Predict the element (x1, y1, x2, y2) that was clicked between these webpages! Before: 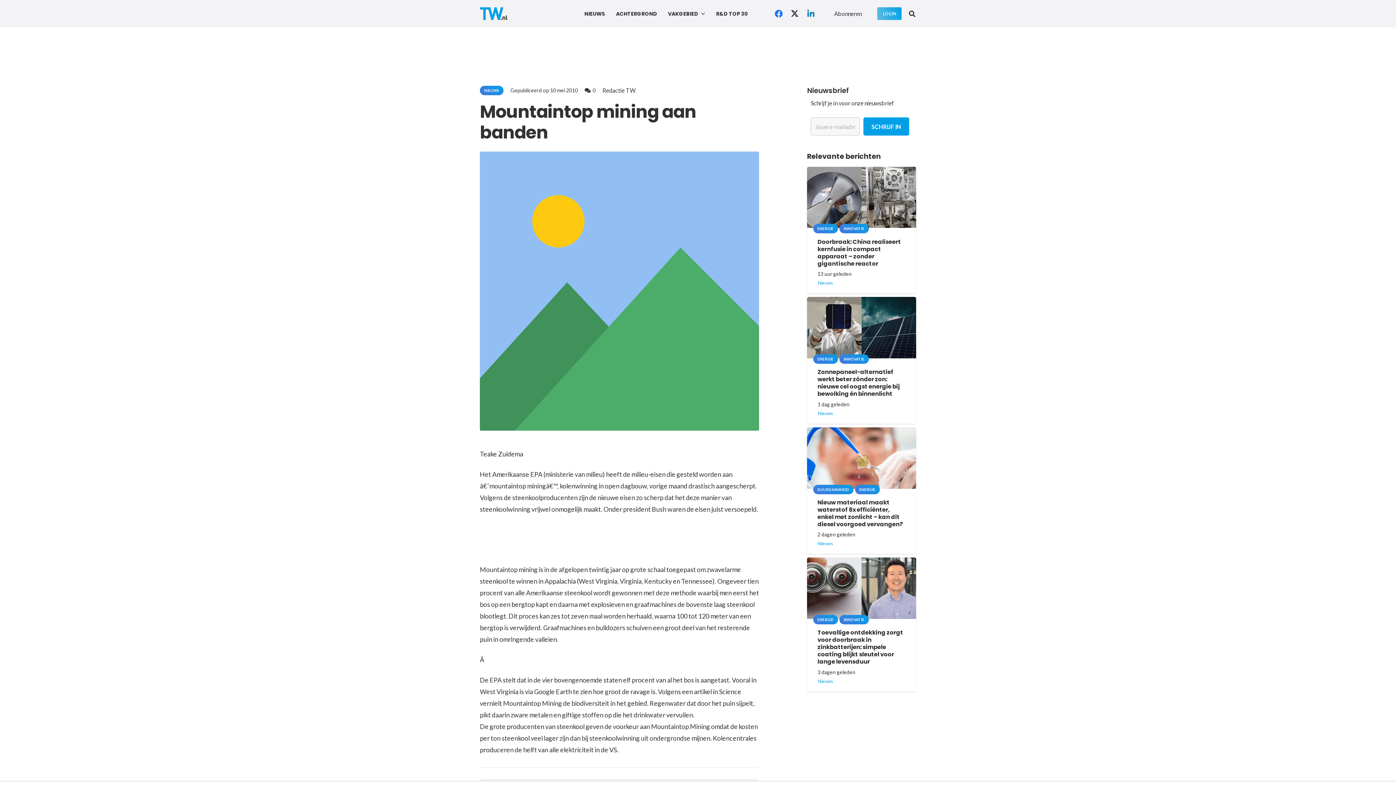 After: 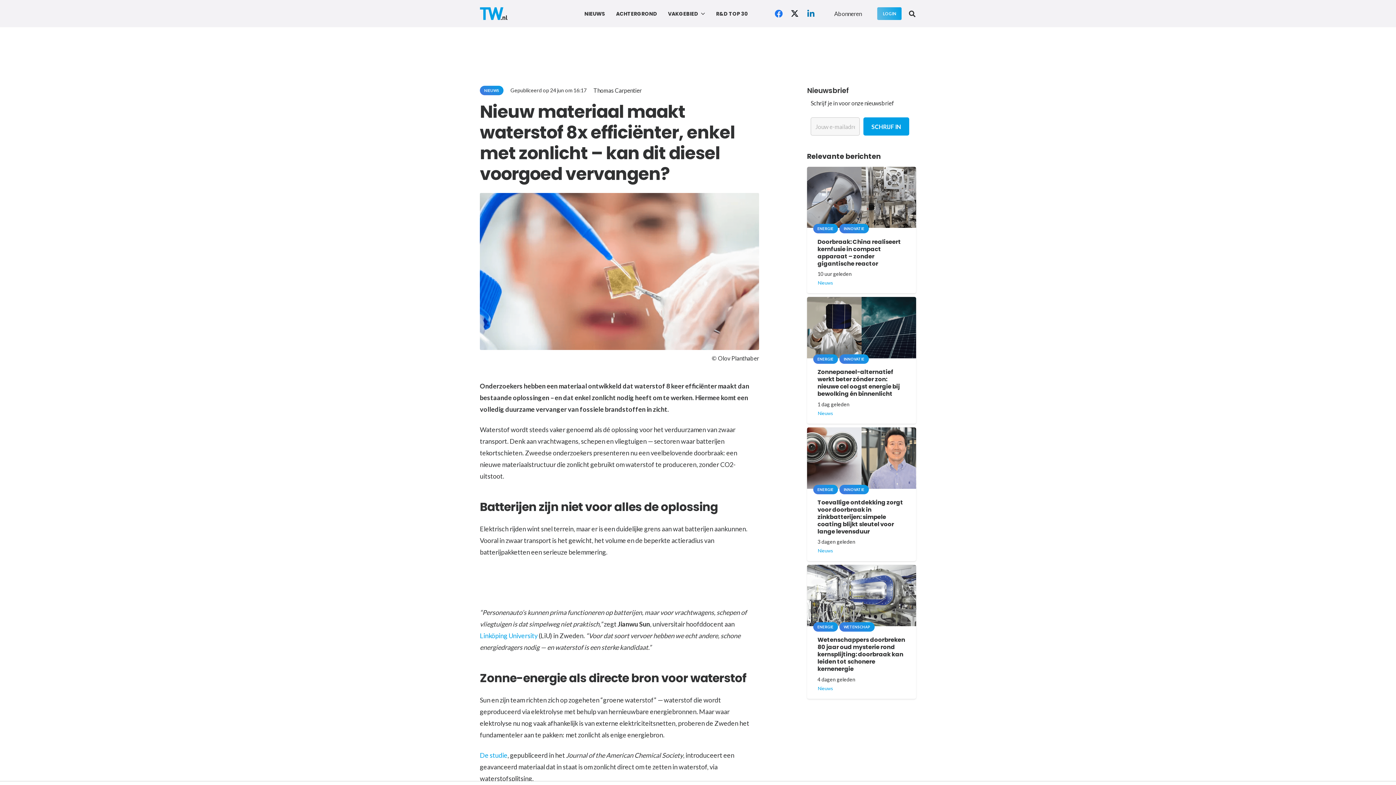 Action: bbox: (807, 429, 916, 435) label: Nieuw materiaal maakt waterstof 8x efficiënter, enkel met zonlicht – kan dit diesel voorgoed vervangen?